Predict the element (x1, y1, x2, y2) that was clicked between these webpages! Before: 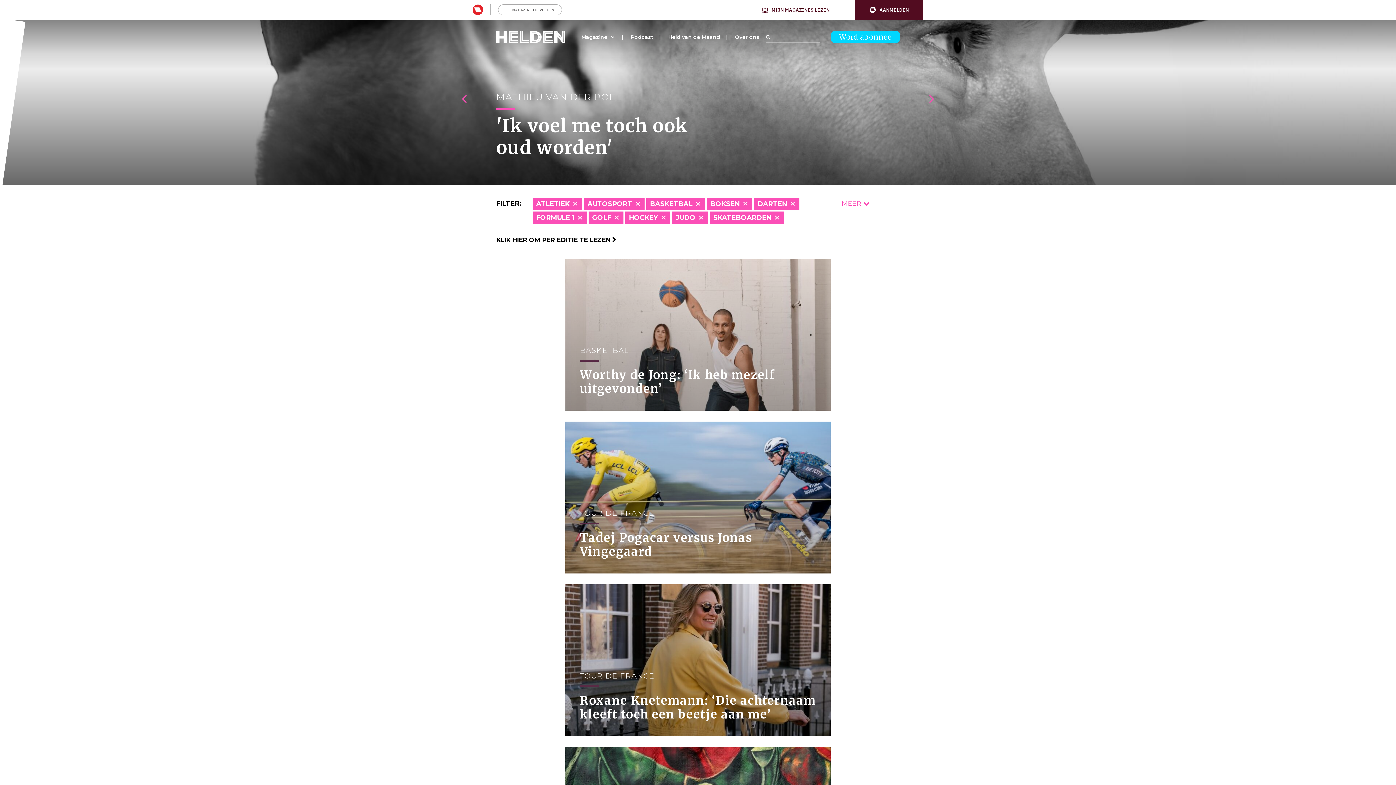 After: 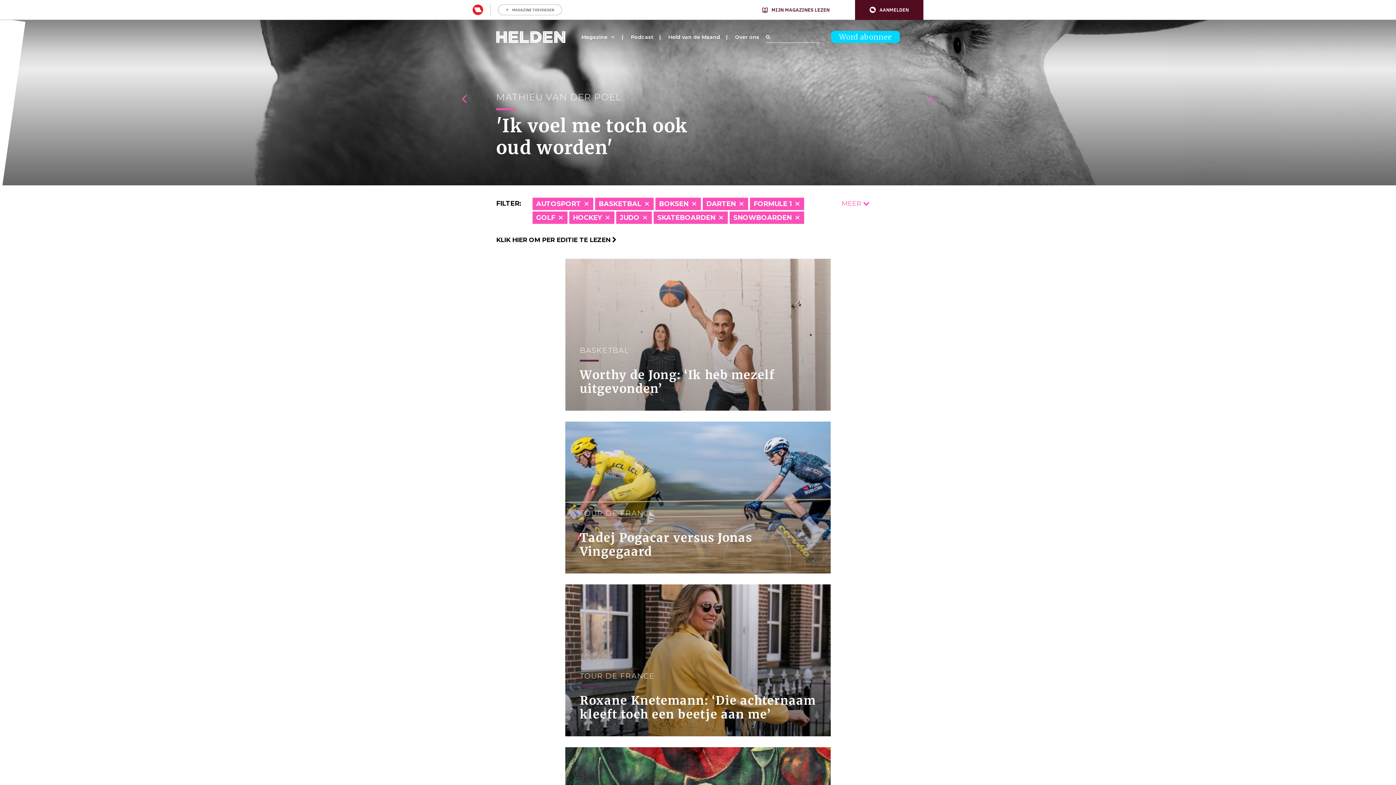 Action: bbox: (532, 197, 582, 210) label: ATLETIEK